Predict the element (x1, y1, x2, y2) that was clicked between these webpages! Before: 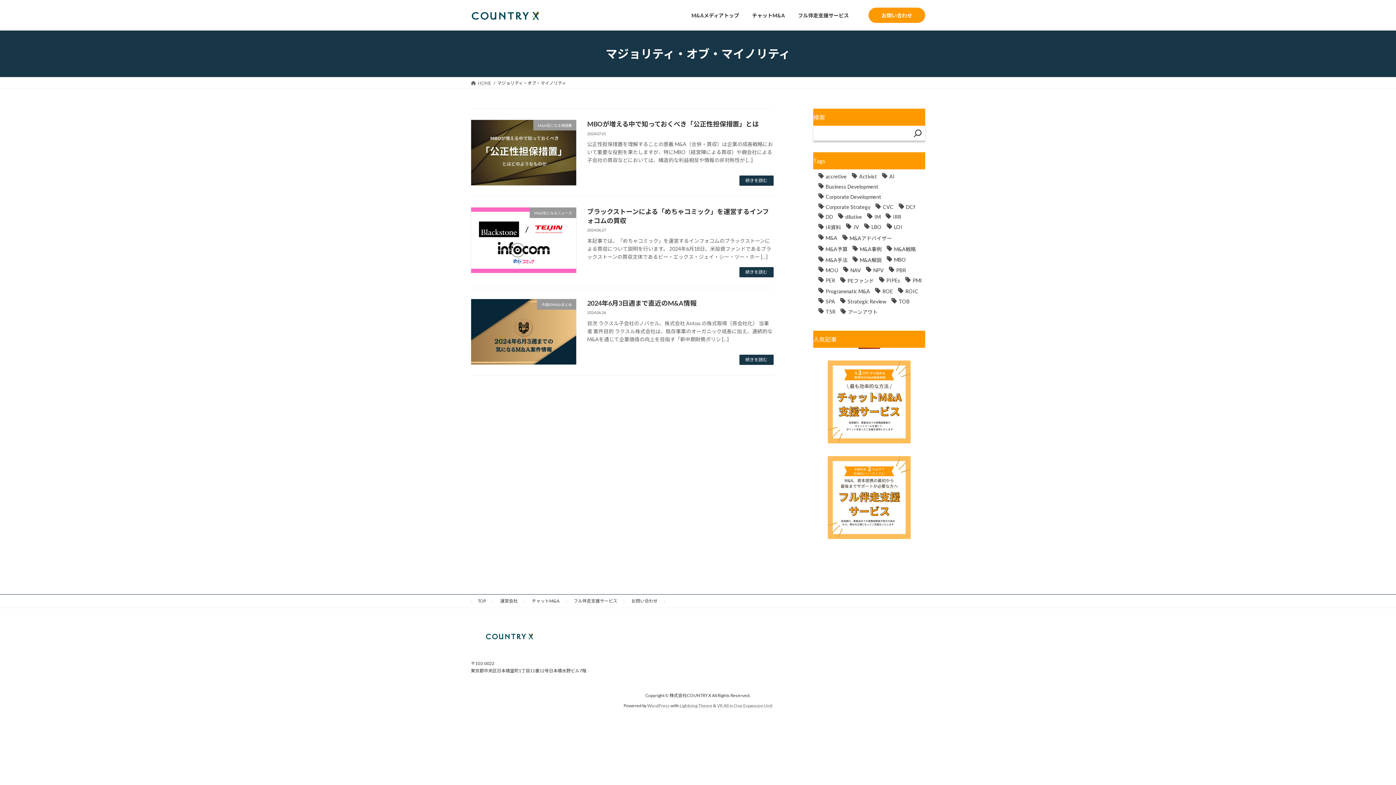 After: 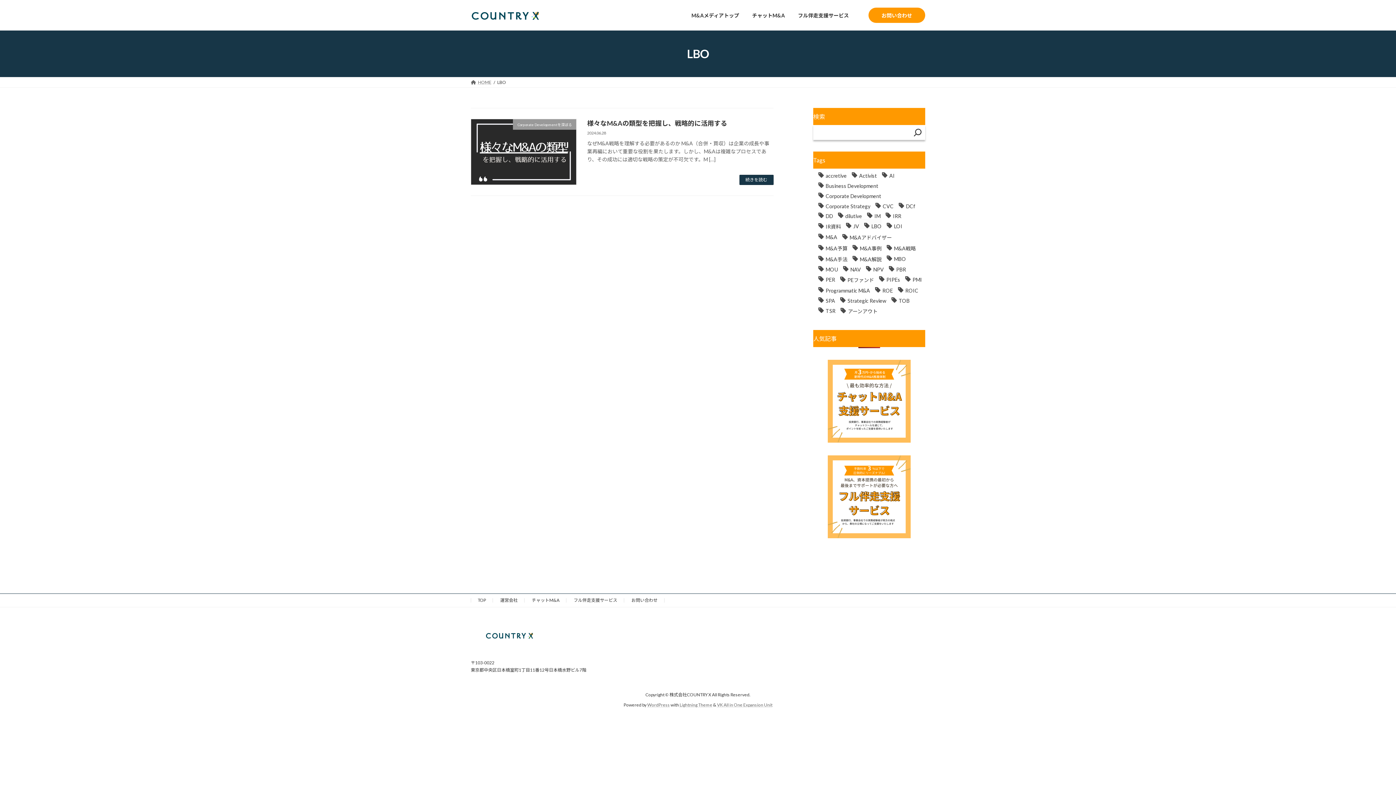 Action: label: LBO bbox: (859, 220, 881, 230)